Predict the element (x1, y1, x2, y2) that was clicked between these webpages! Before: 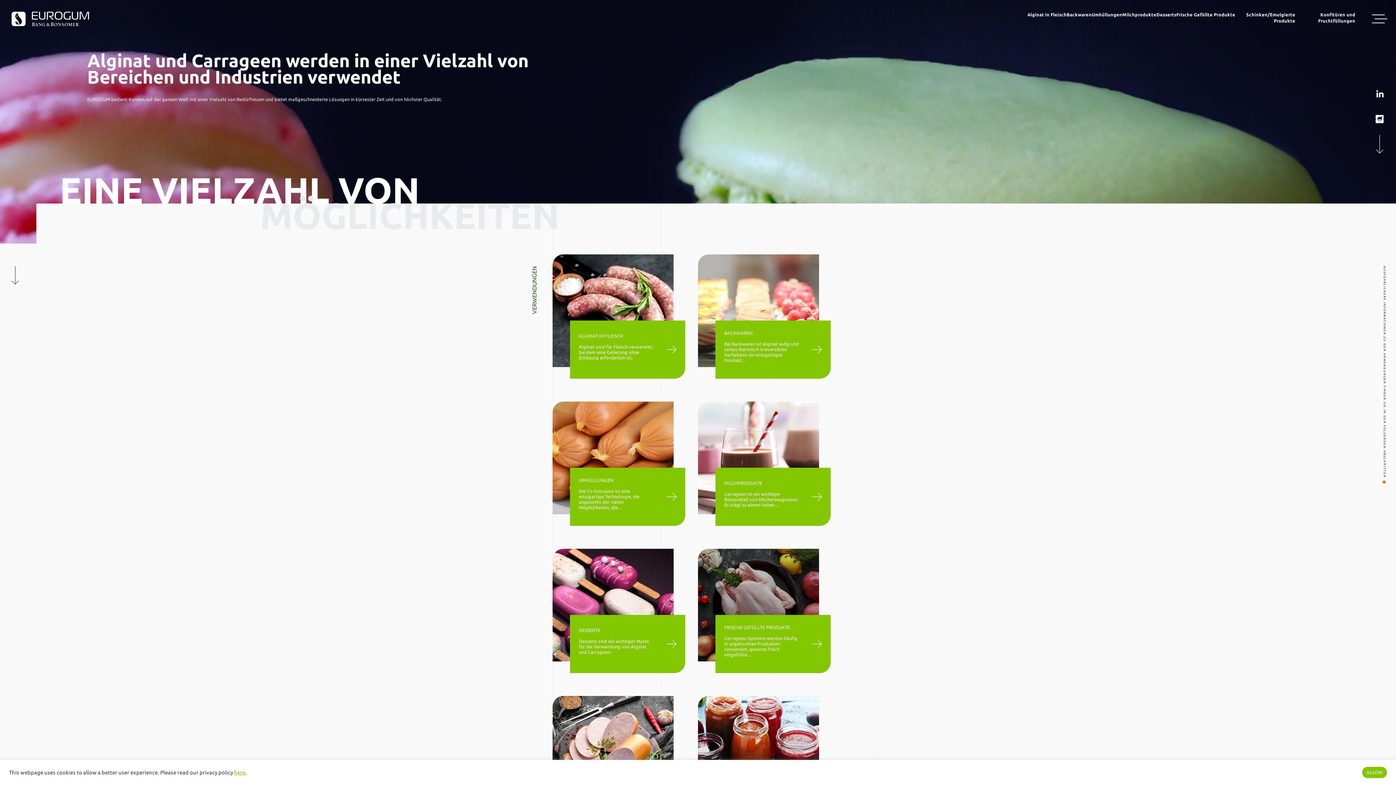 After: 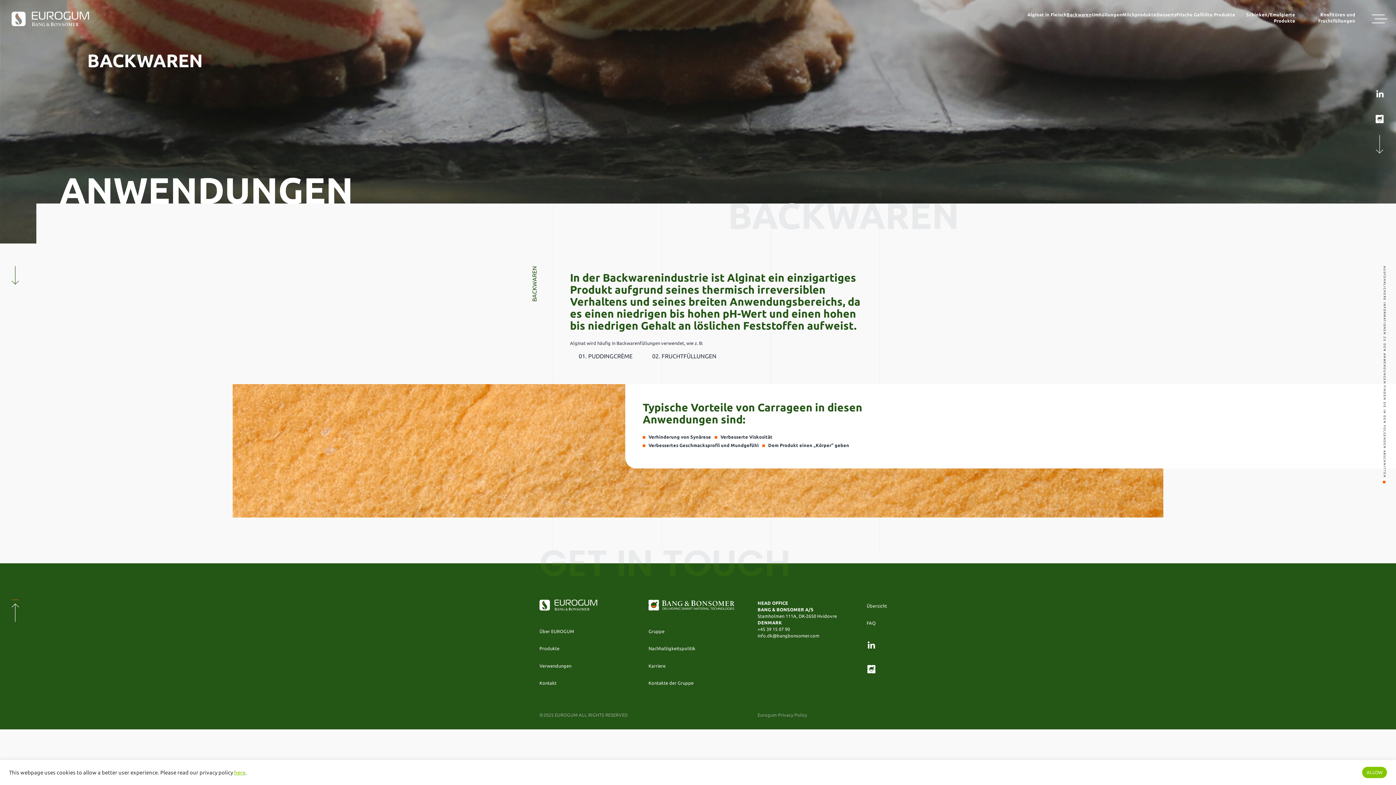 Action: bbox: (1066, 12, 1092, 17) label: Backwaren